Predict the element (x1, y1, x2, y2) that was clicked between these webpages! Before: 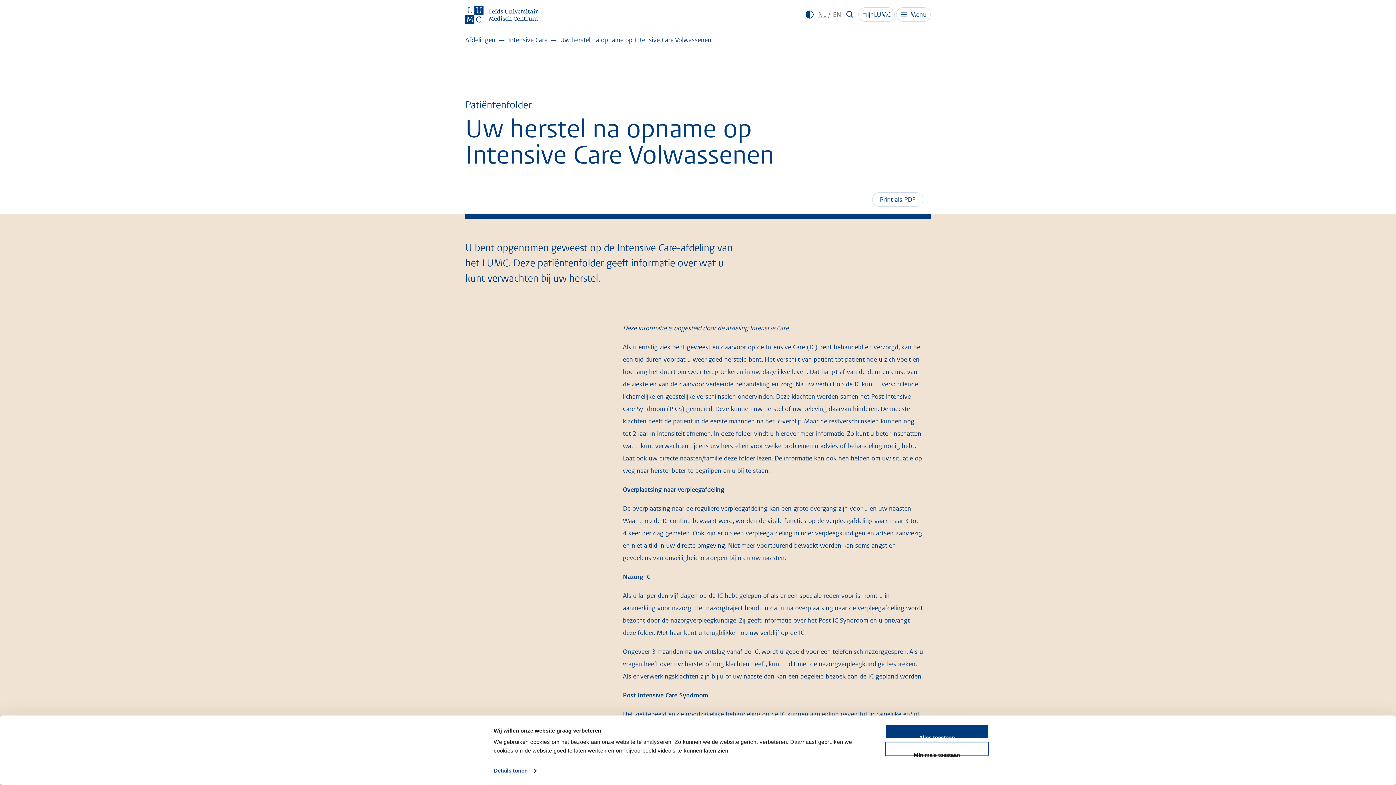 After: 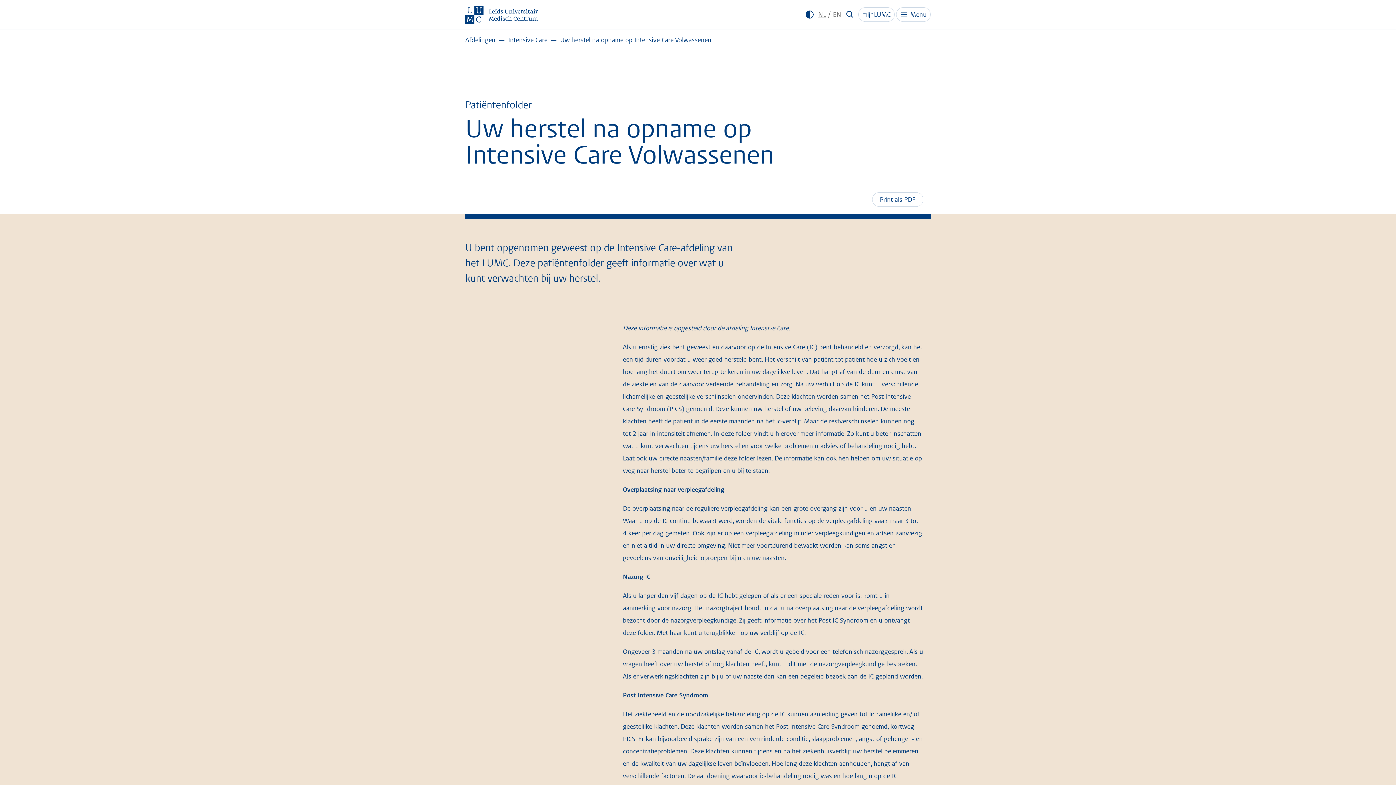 Action: label: Alles toestaan bbox: (885, 724, 989, 739)